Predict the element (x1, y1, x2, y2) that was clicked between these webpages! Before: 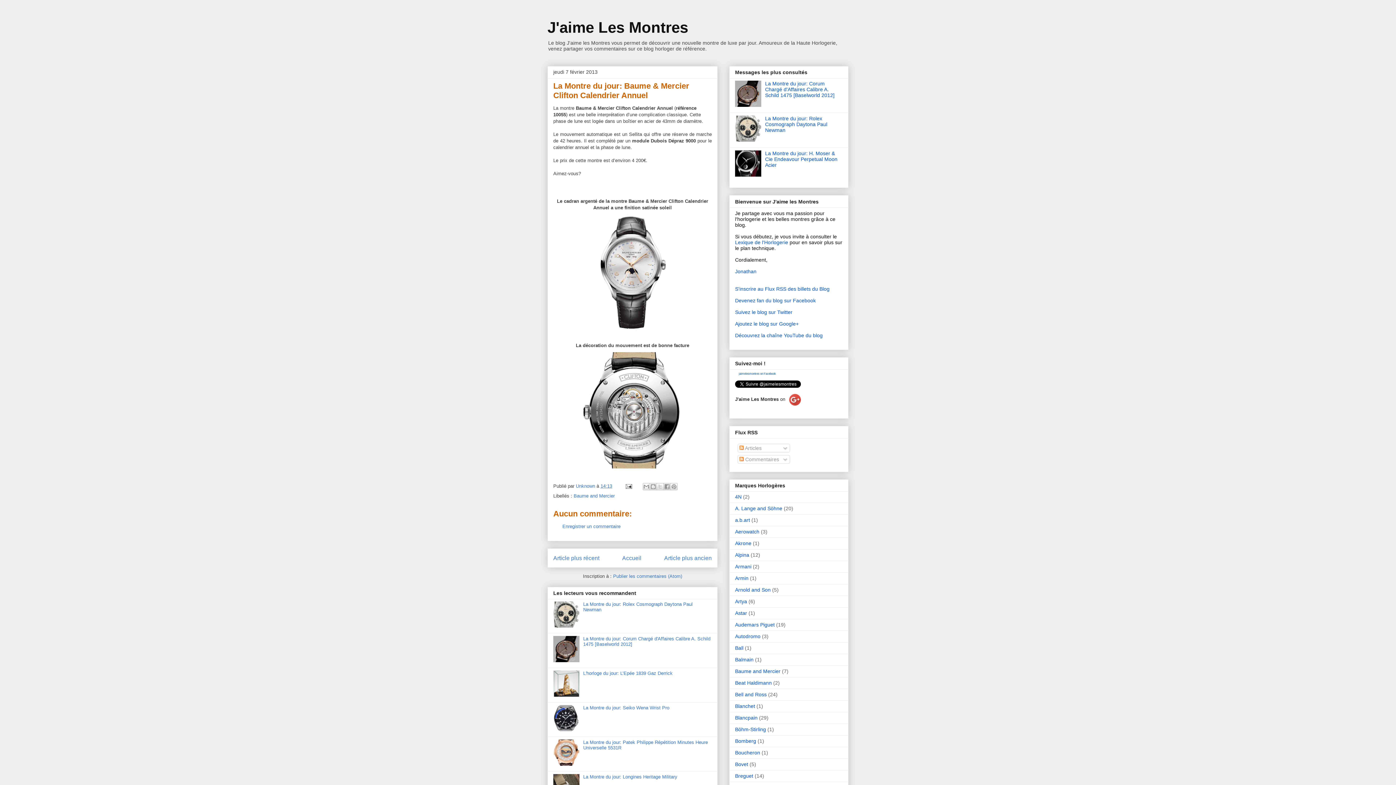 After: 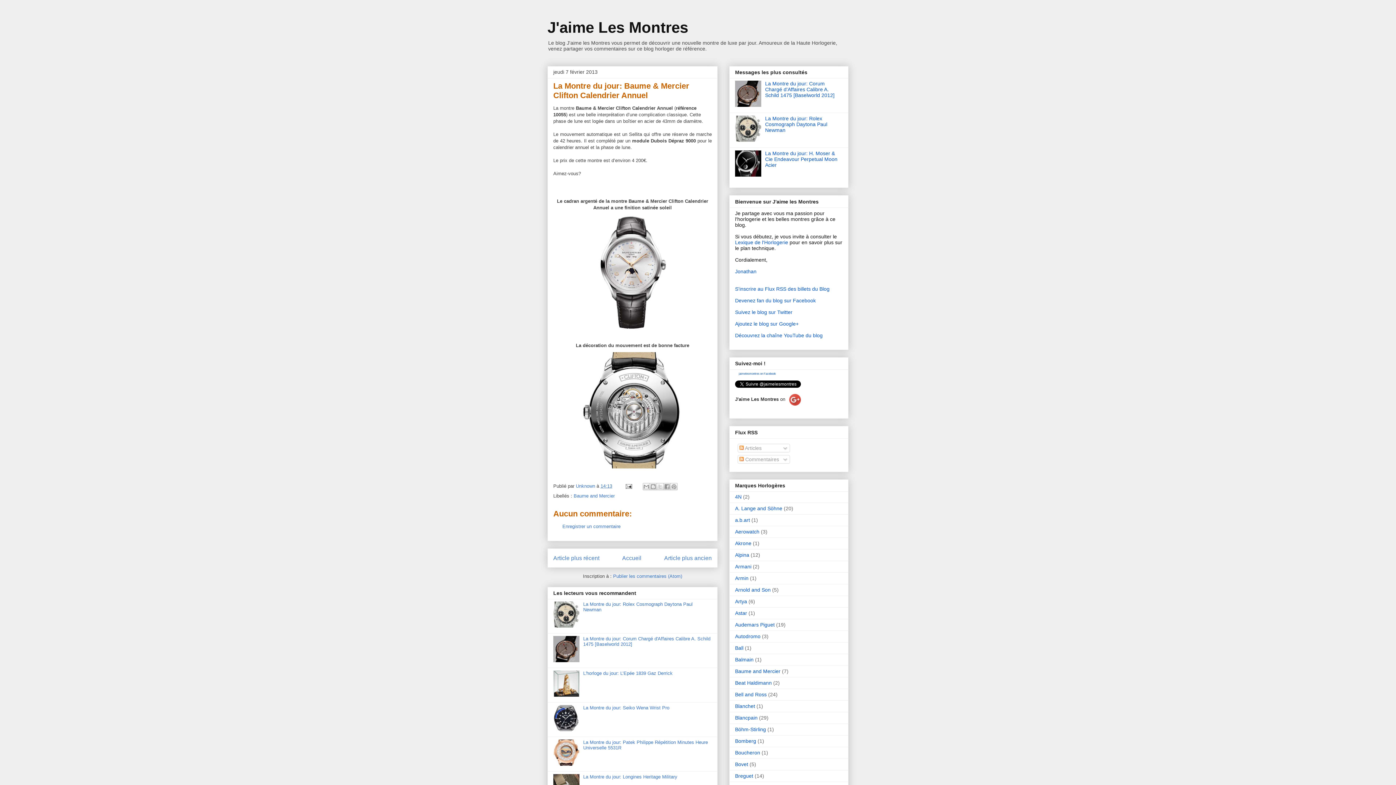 Action: bbox: (553, 658, 581, 663)